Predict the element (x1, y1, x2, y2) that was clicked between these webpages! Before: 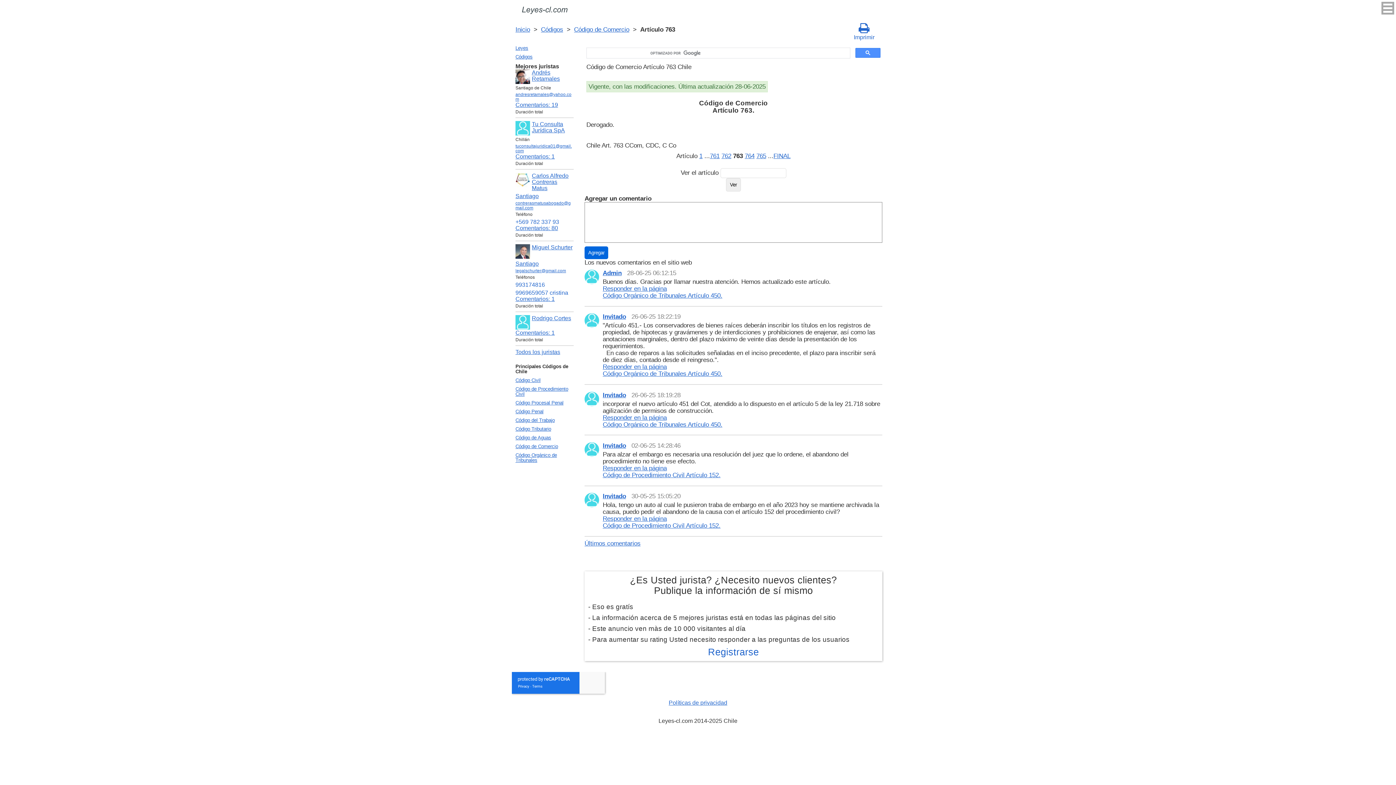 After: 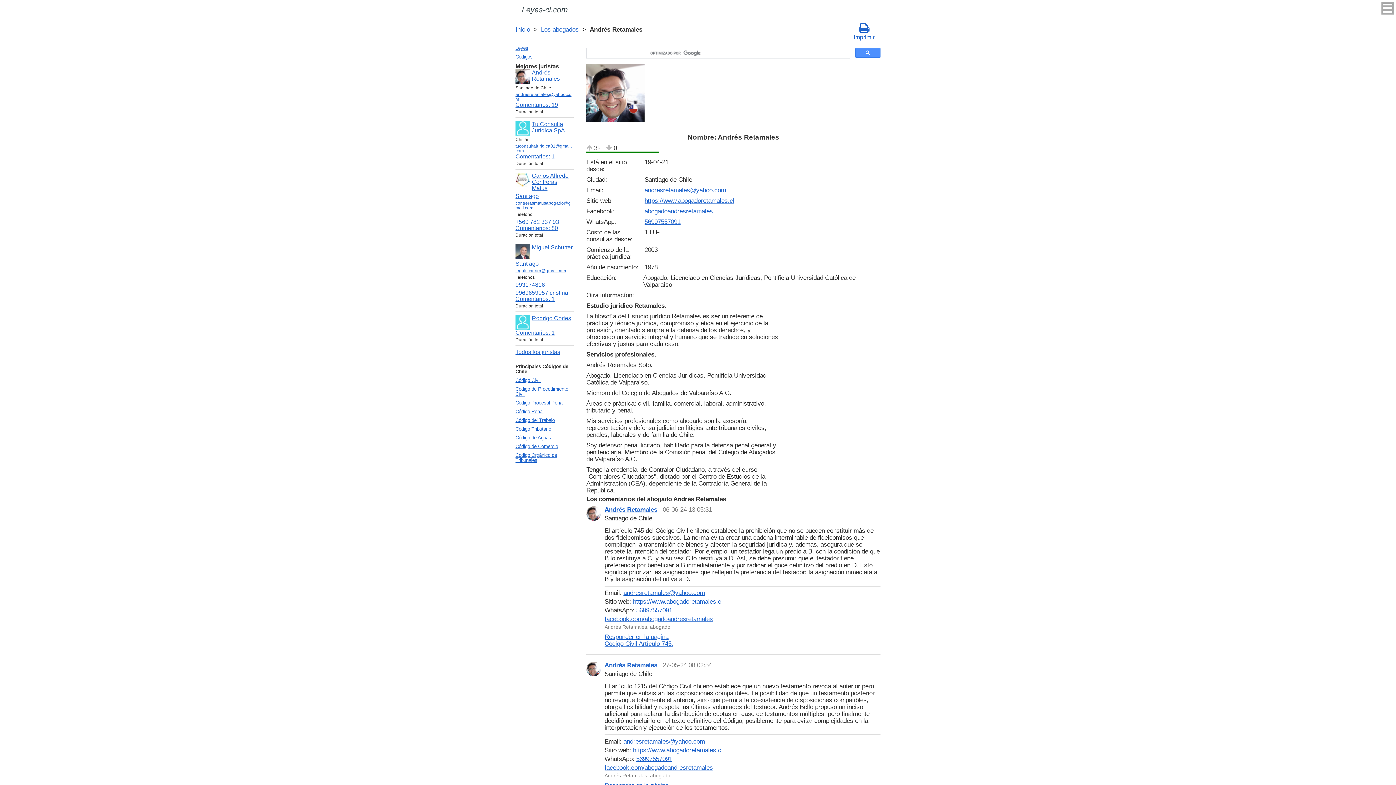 Action: bbox: (515, 69, 573, 84) label: Andrés Retamales